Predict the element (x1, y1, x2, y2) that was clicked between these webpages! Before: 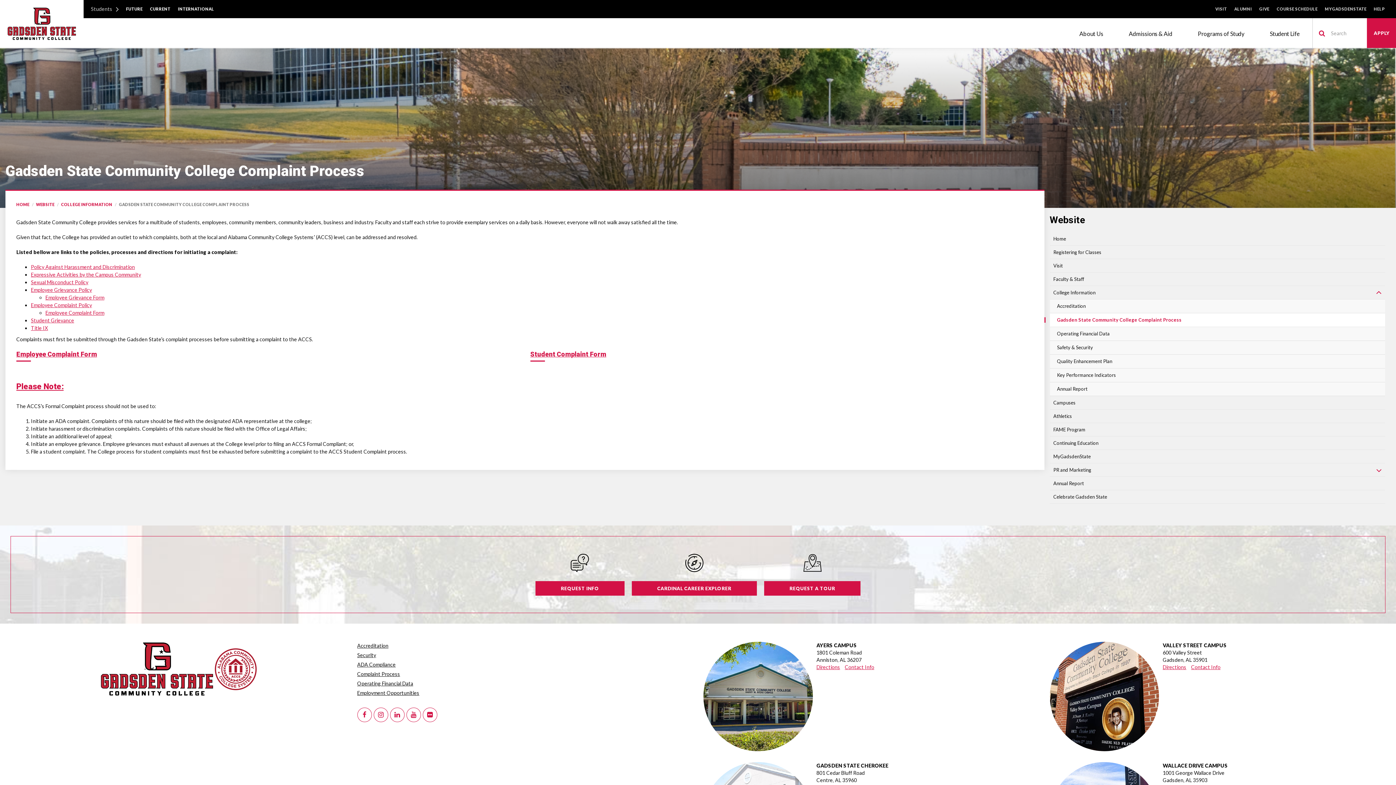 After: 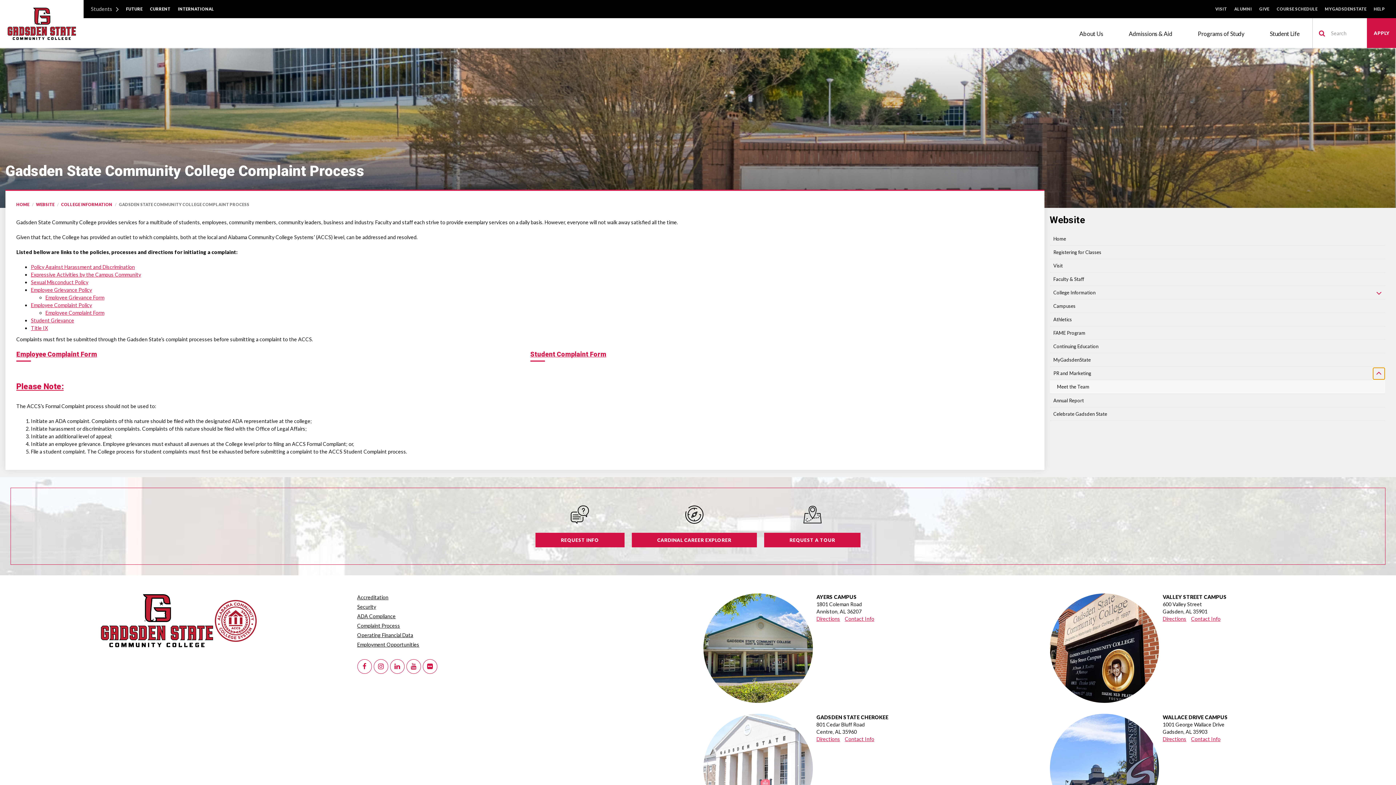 Action: bbox: (1373, 464, 1385, 476) label: Toggle Dropdown